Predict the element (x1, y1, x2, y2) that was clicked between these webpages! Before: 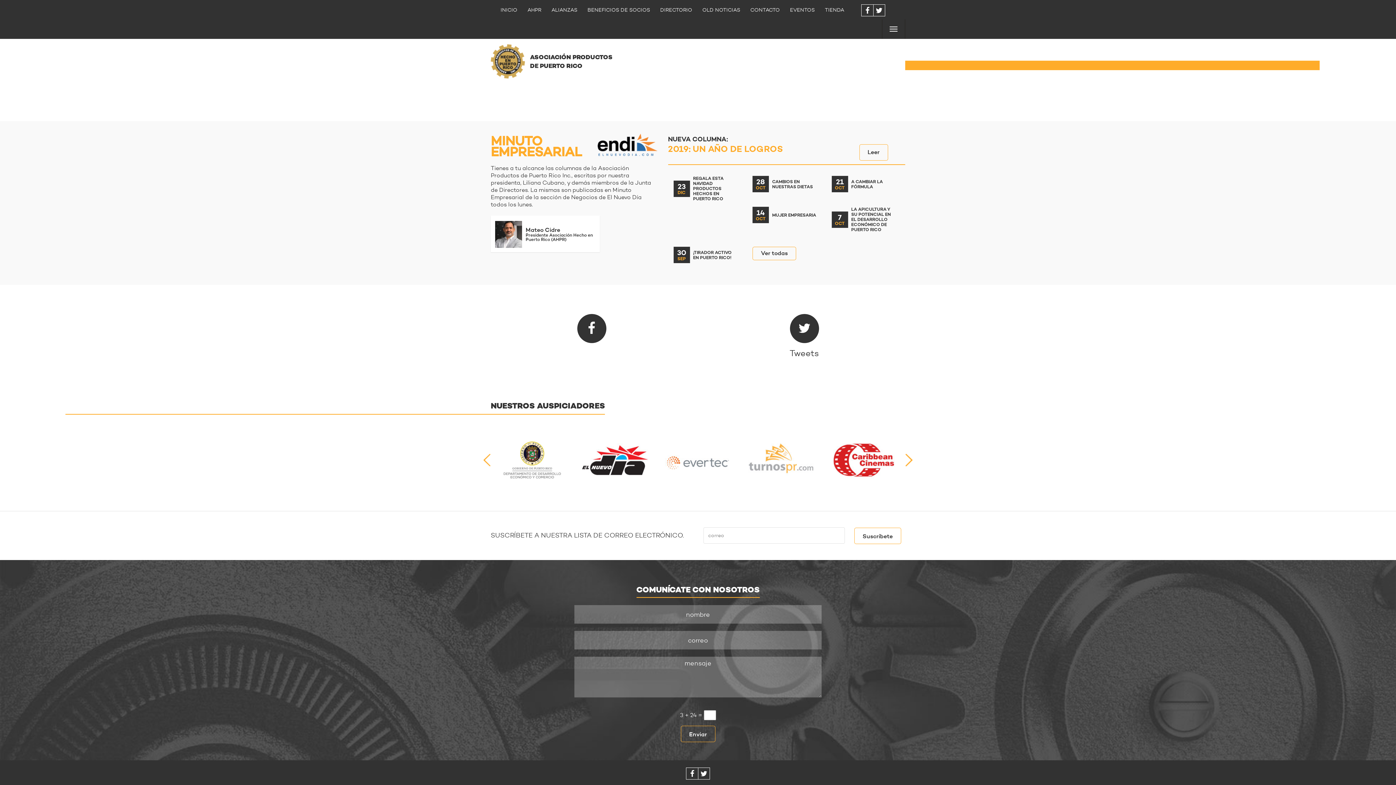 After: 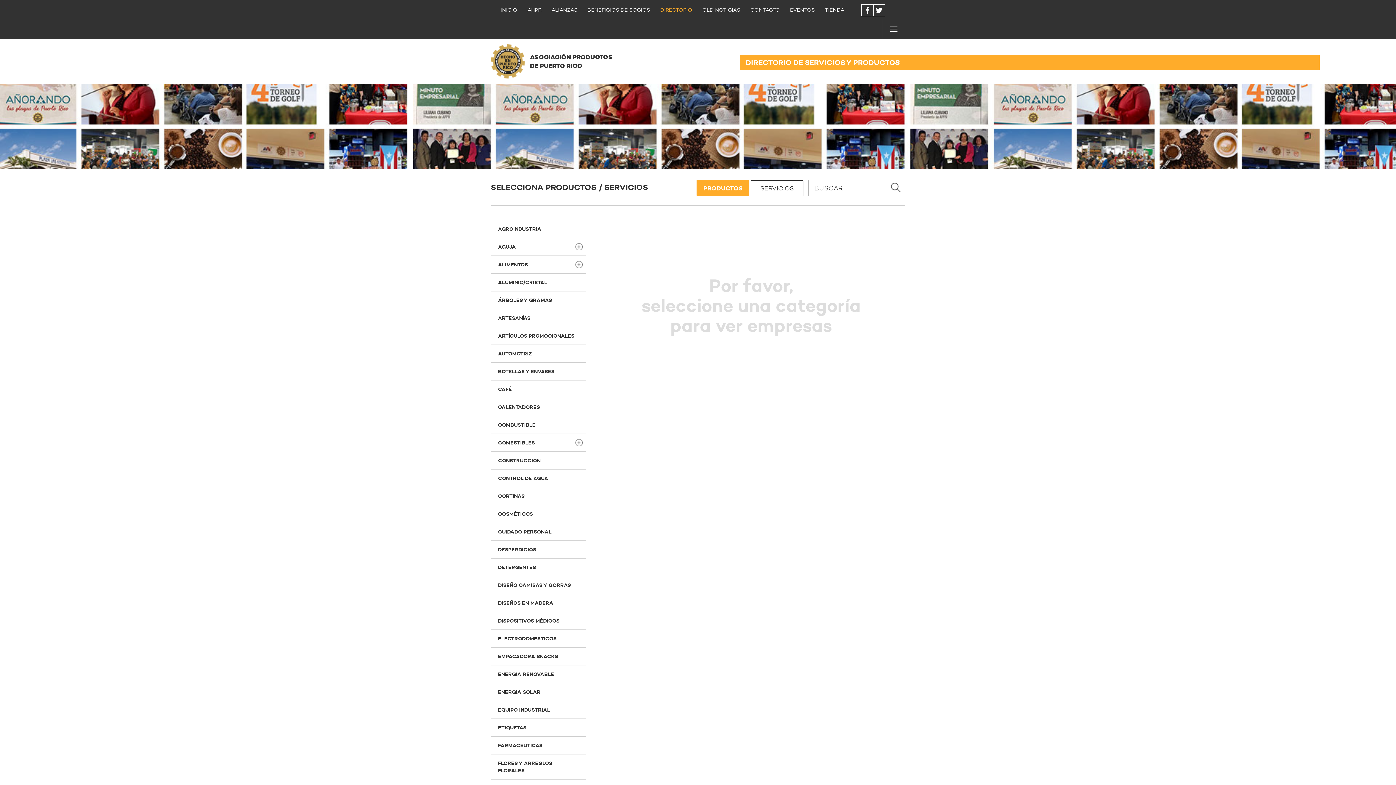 Action: bbox: (656, 0, 696, 19) label: DIRECTORIO